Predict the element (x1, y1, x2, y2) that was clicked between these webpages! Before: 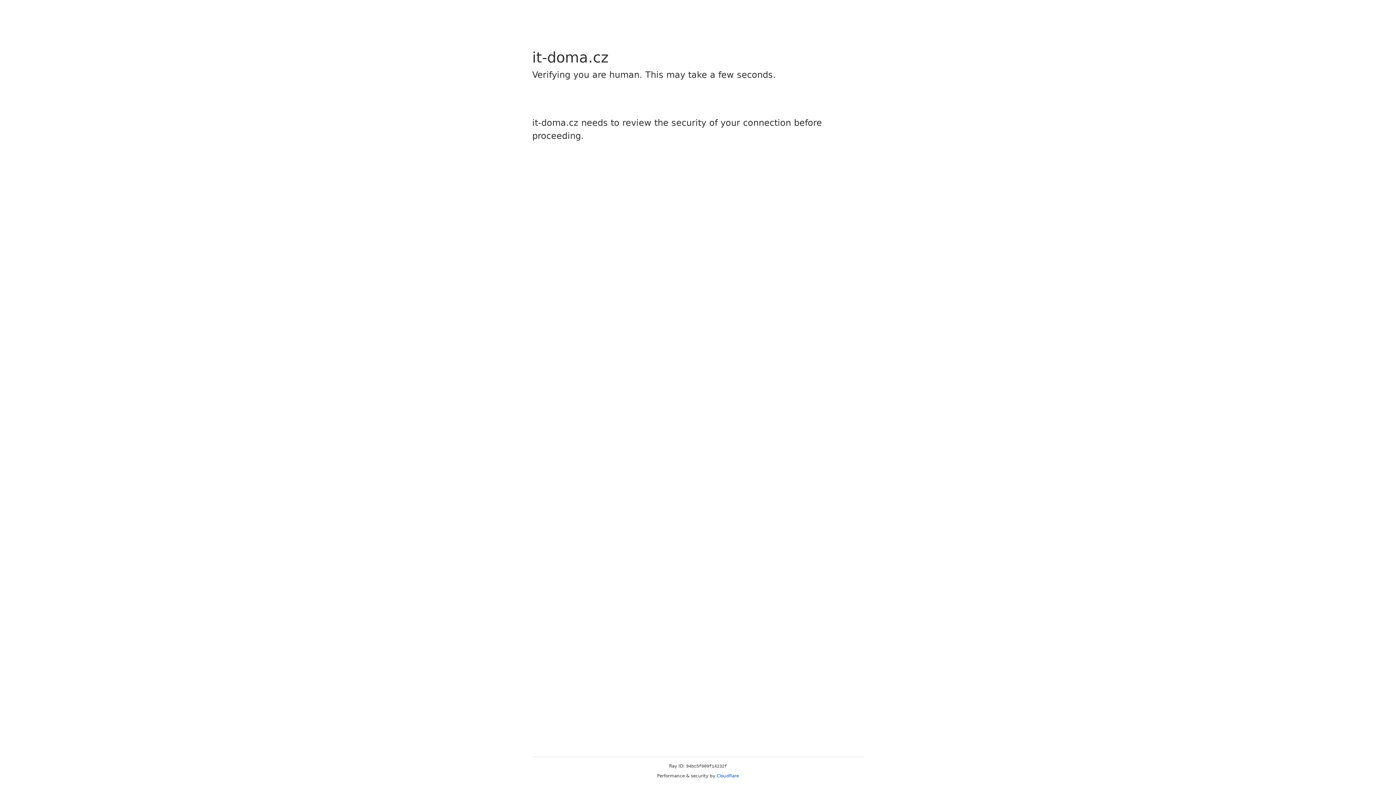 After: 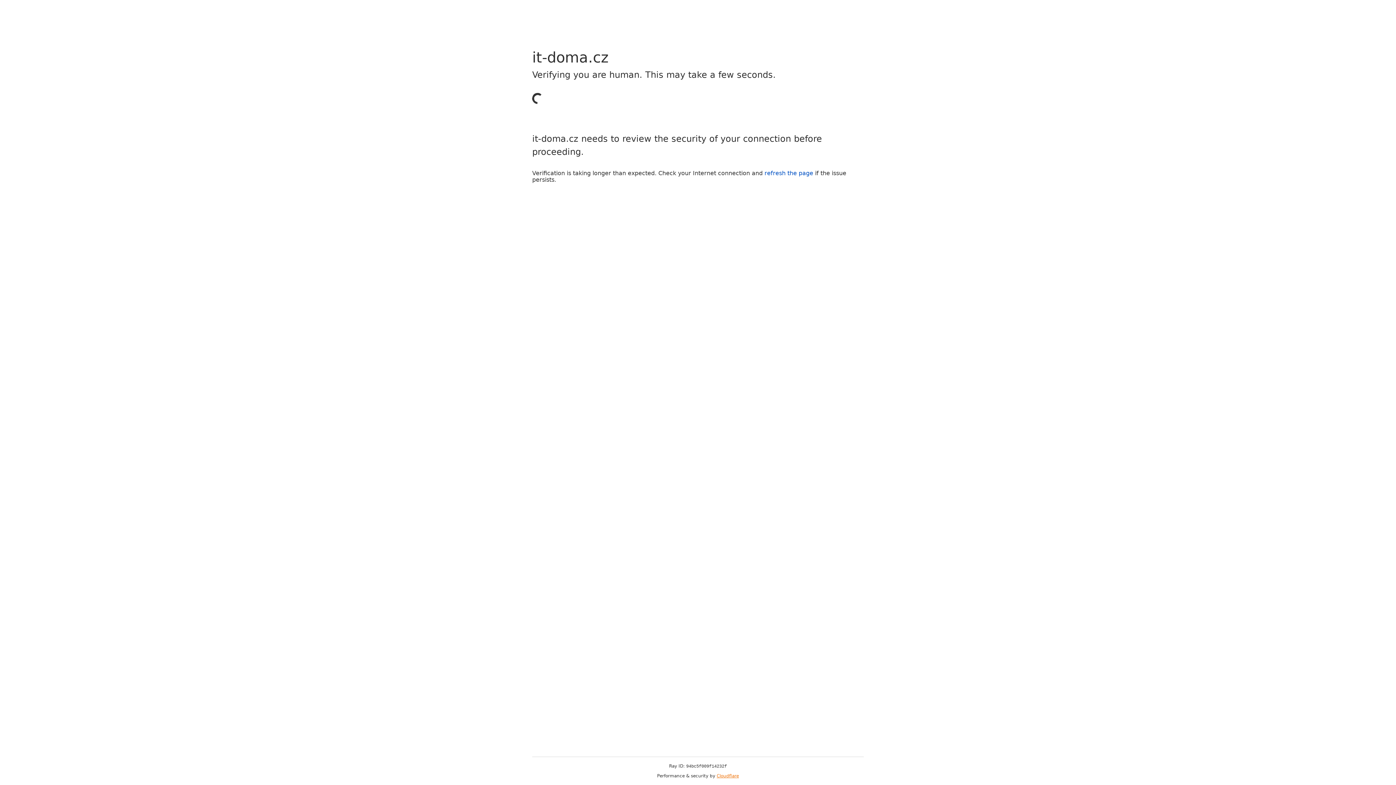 Action: label: Cloudflare bbox: (716, 773, 739, 778)